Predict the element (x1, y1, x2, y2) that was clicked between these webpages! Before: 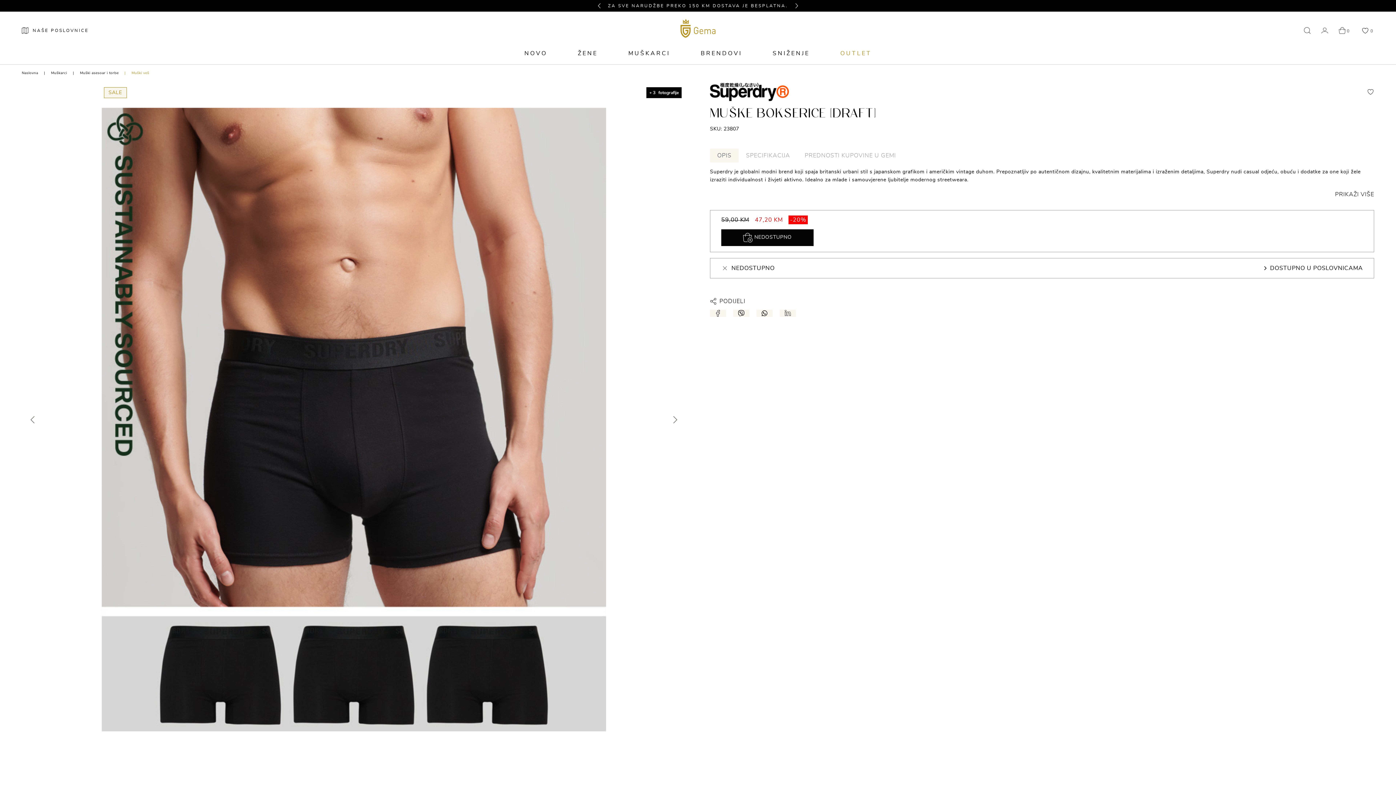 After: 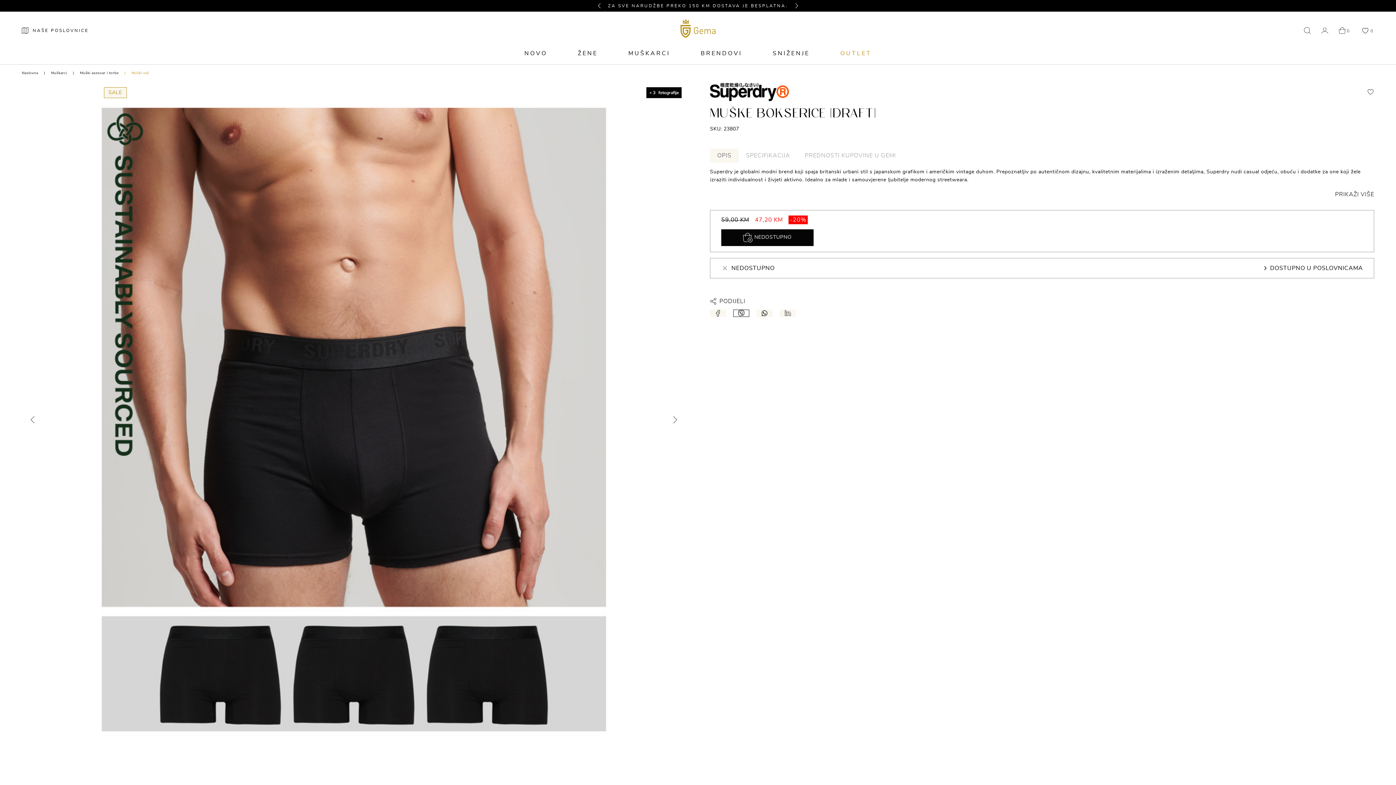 Action: label: Podijeli putem viber-a bbox: (733, 309, 749, 316)